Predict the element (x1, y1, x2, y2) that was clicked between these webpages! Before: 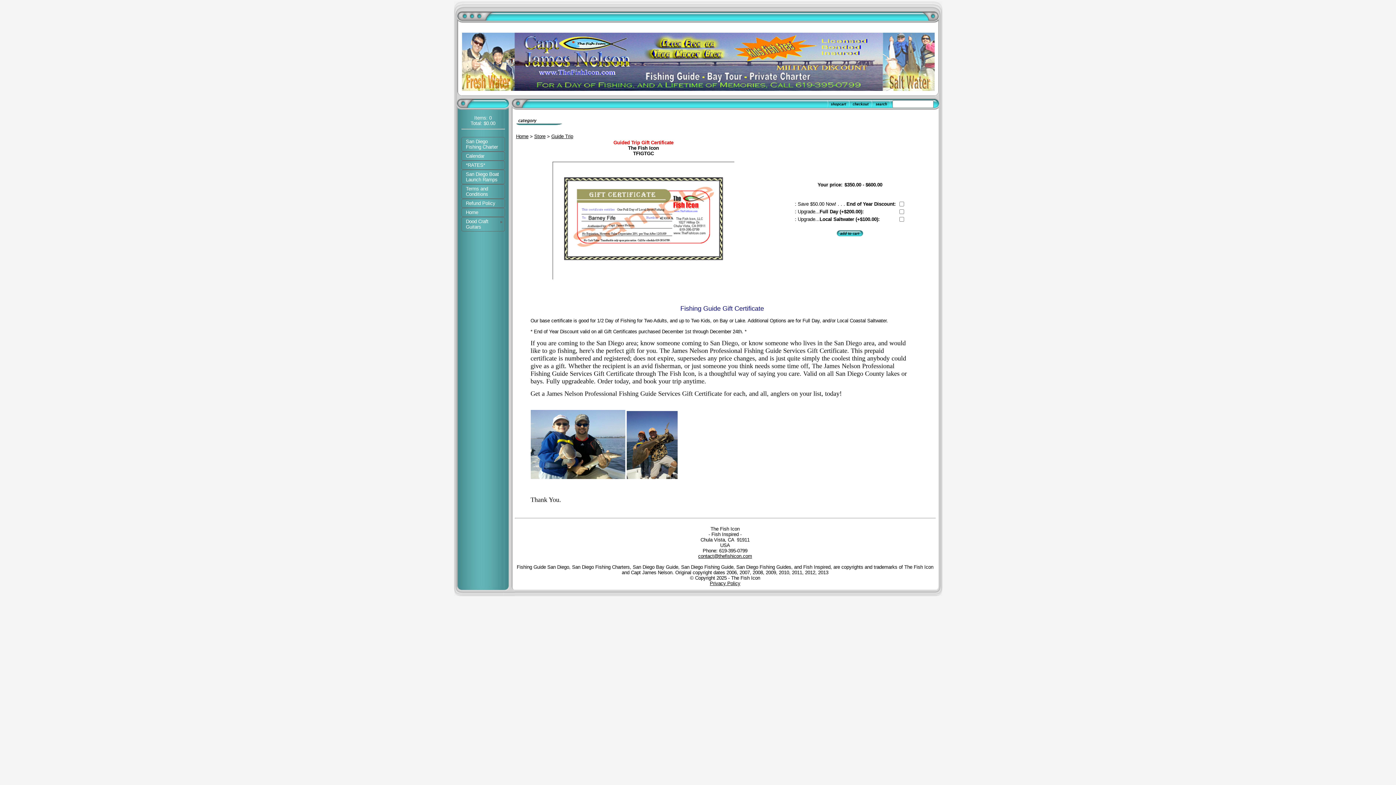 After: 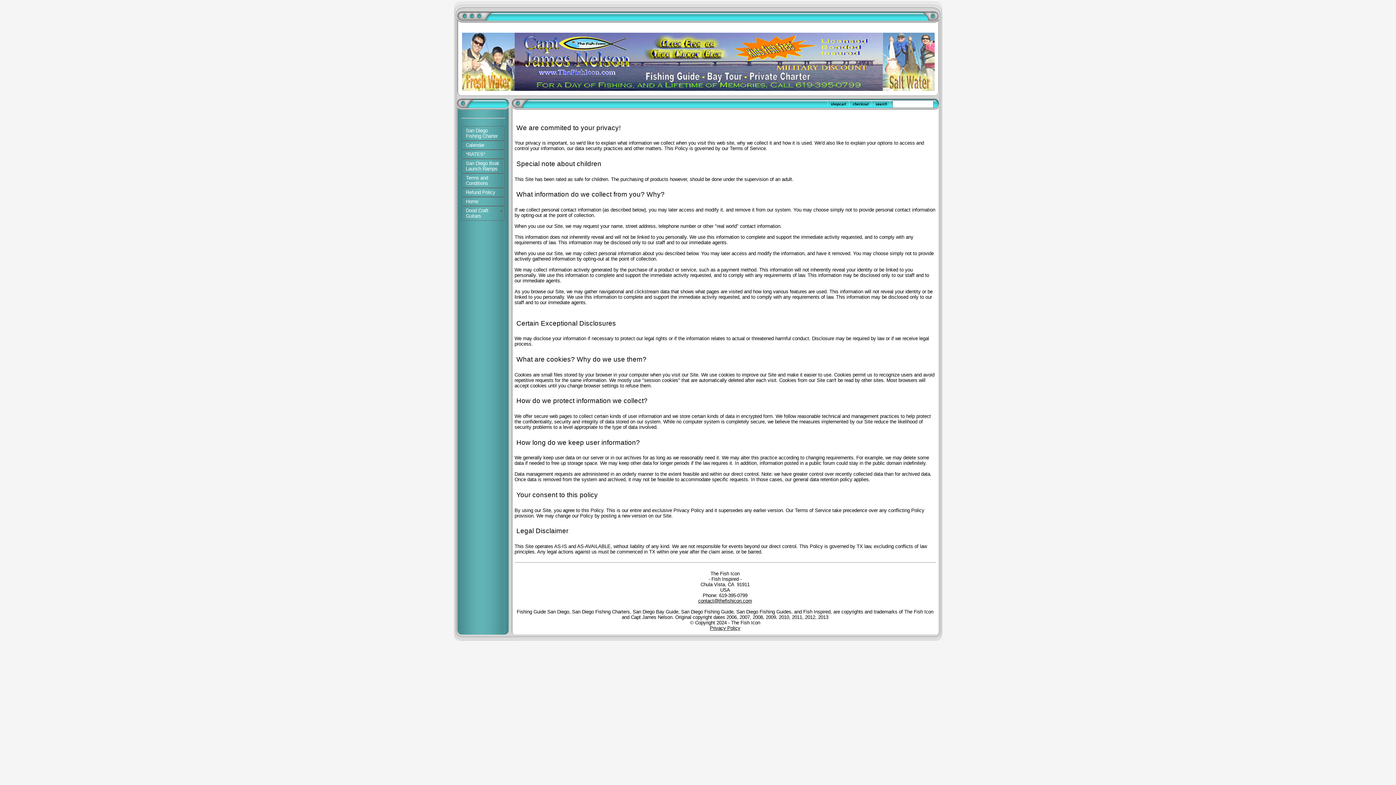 Action: bbox: (710, 581, 740, 586) label: Privacy Policy